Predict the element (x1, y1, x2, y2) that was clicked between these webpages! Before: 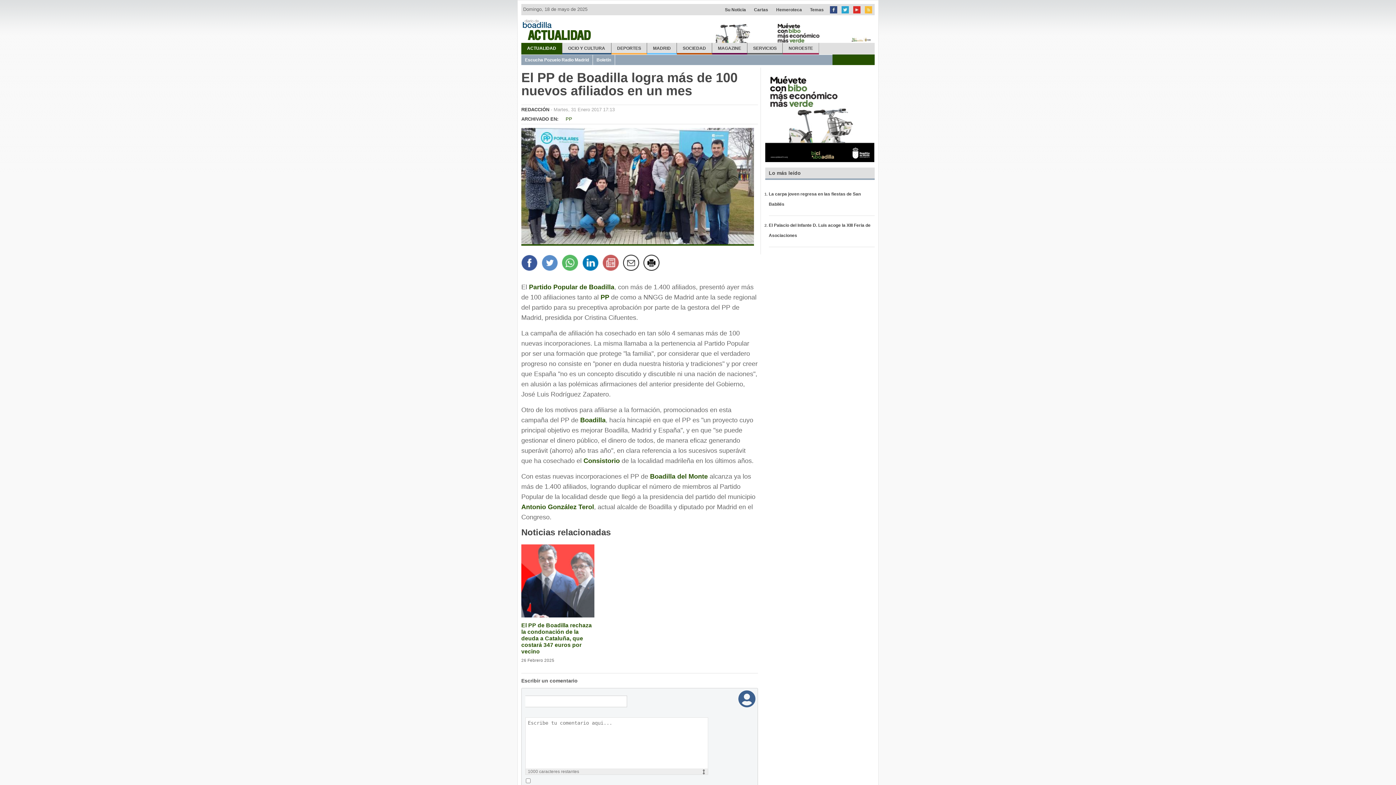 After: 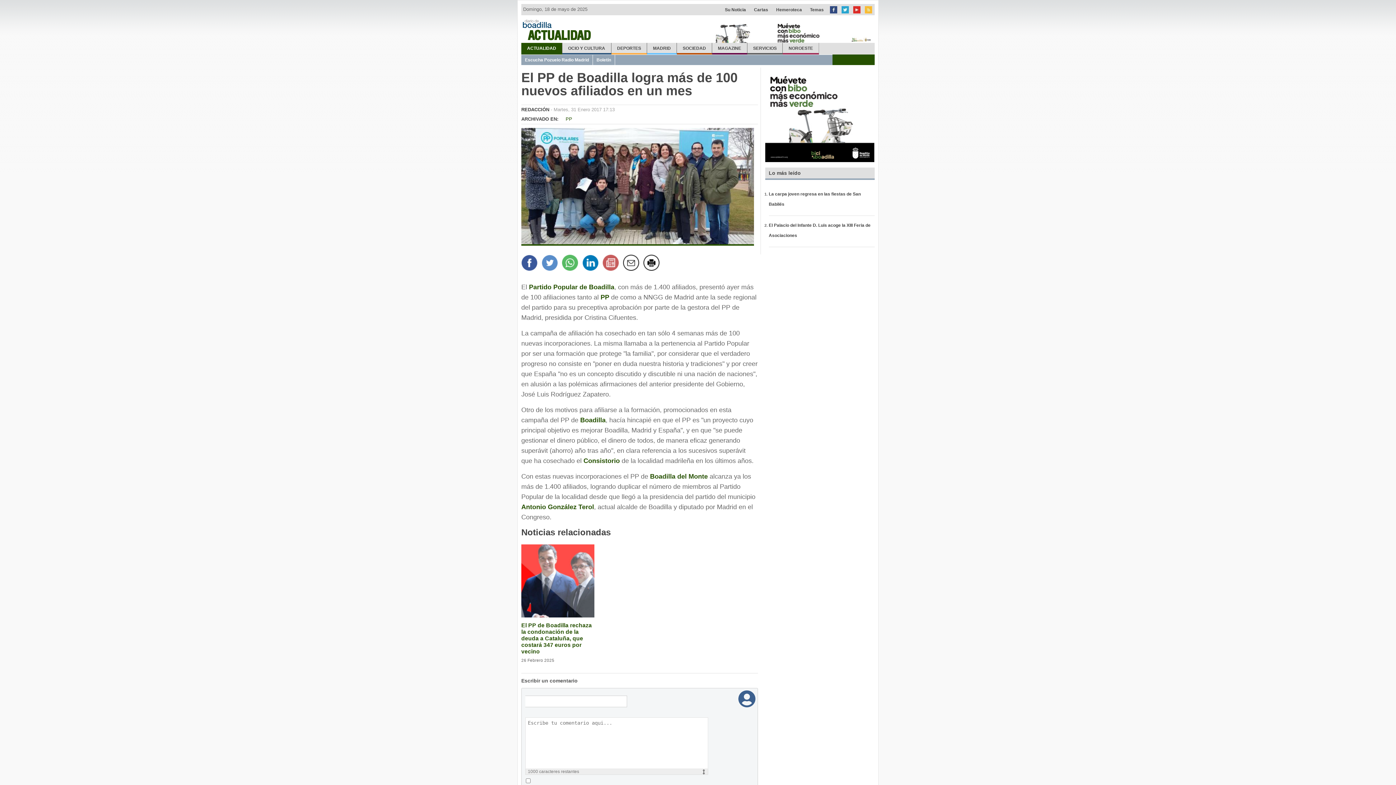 Action: bbox: (830, 4, 837, 15)